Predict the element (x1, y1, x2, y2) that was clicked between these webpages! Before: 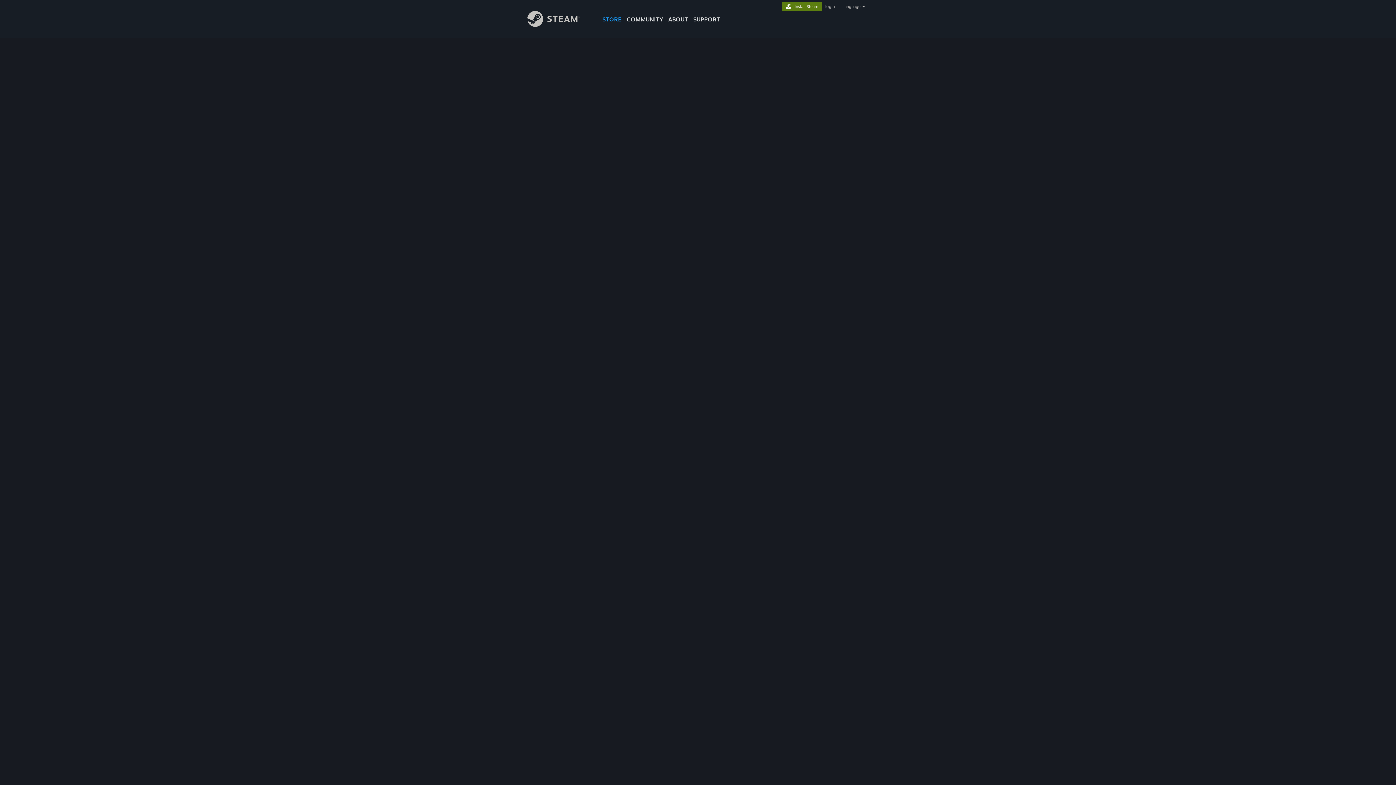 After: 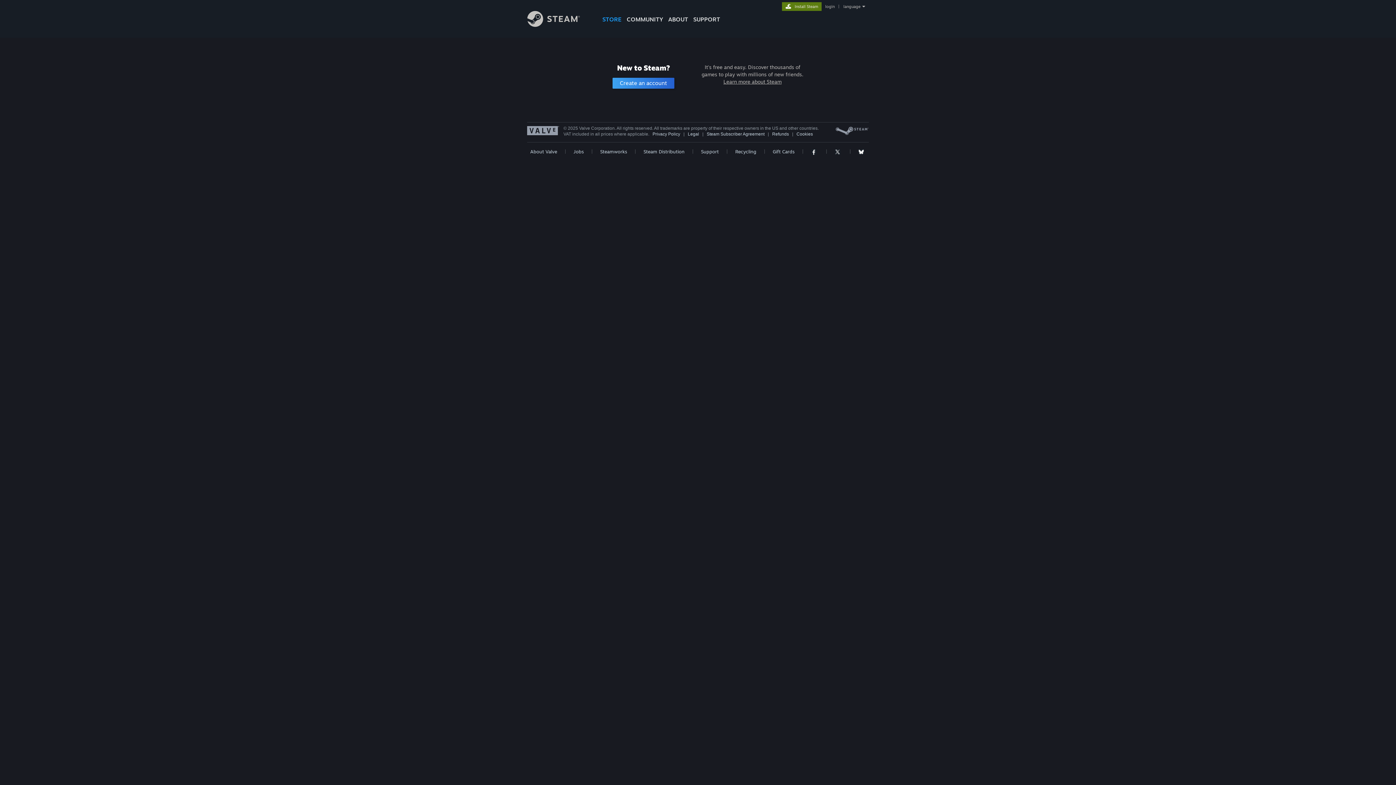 Action: bbox: (824, 4, 836, 9) label: login